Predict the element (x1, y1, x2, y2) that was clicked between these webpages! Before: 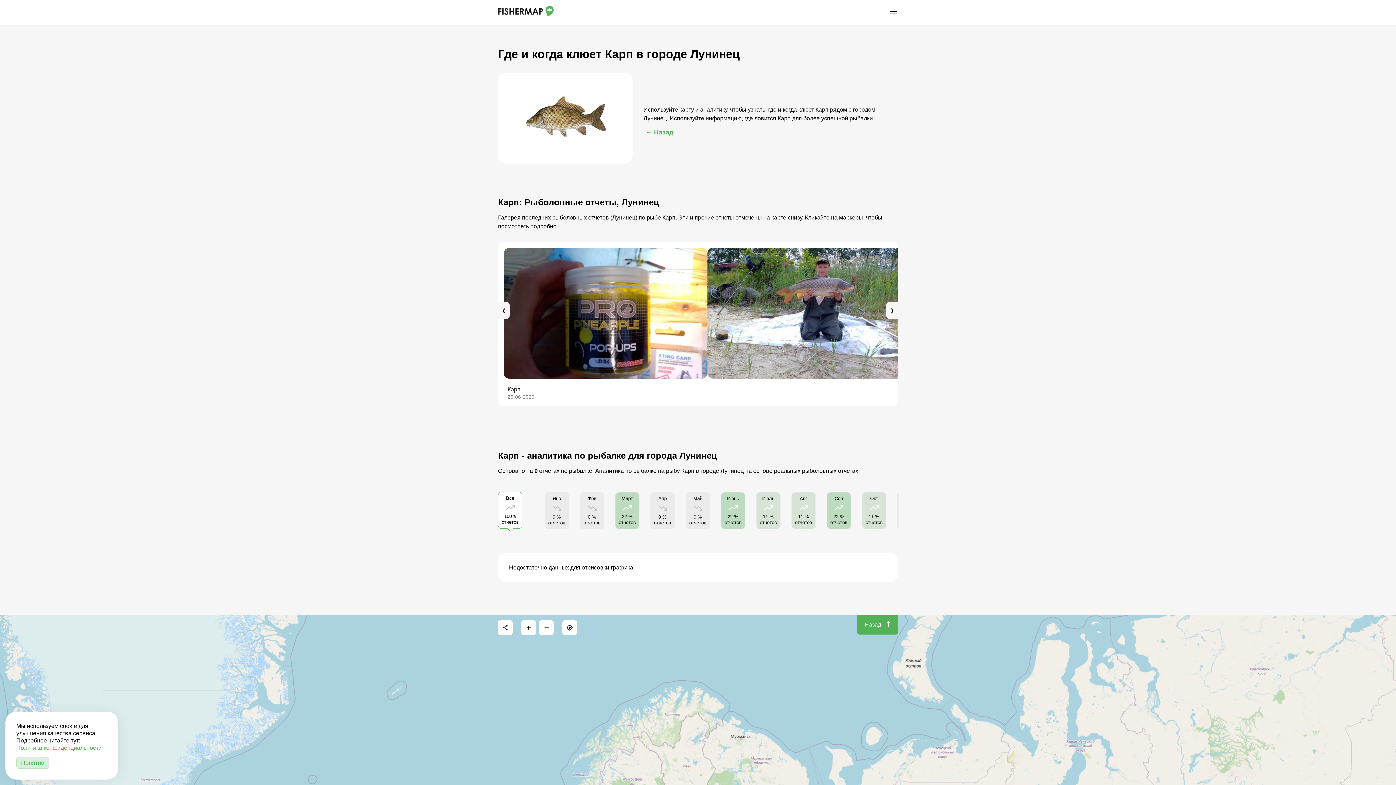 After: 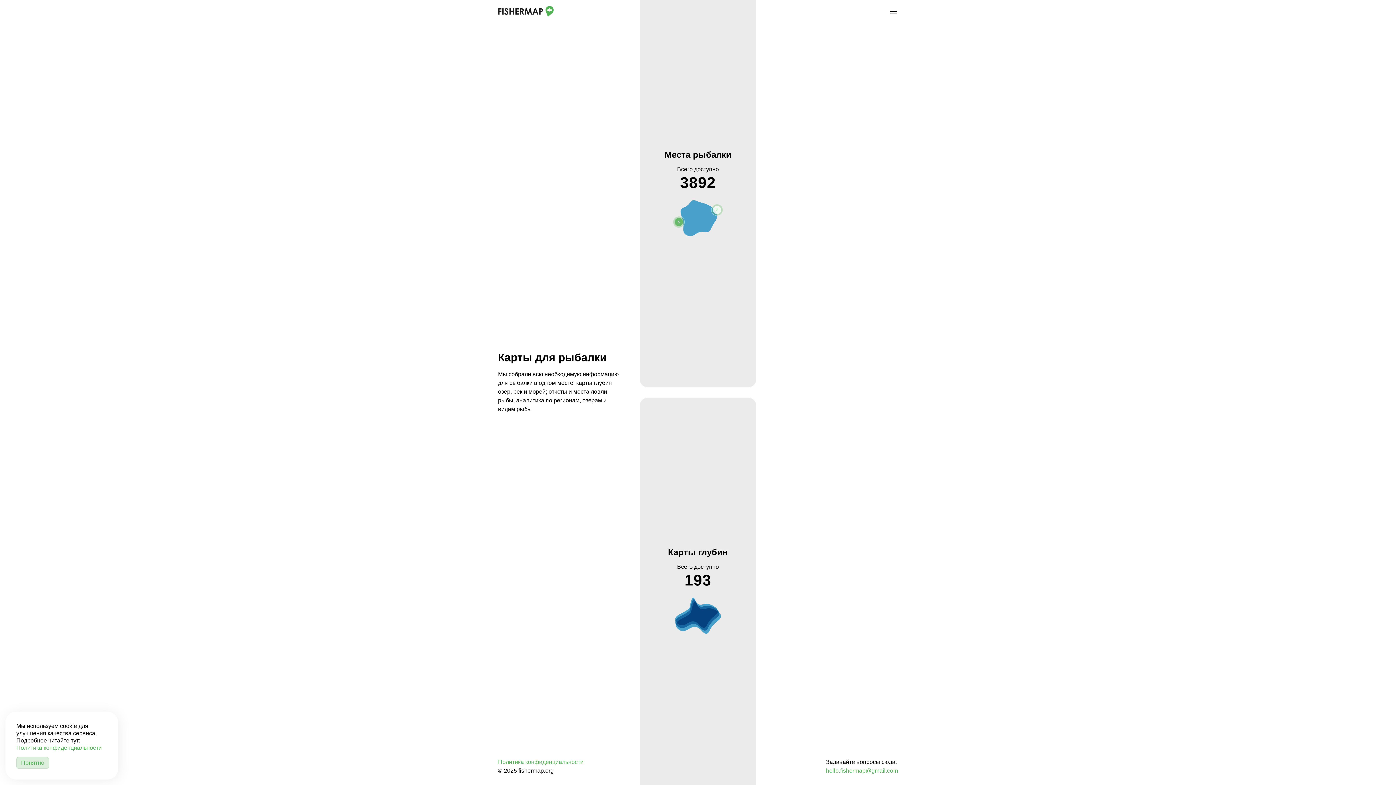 Action: bbox: (498, 12, 553, 18)